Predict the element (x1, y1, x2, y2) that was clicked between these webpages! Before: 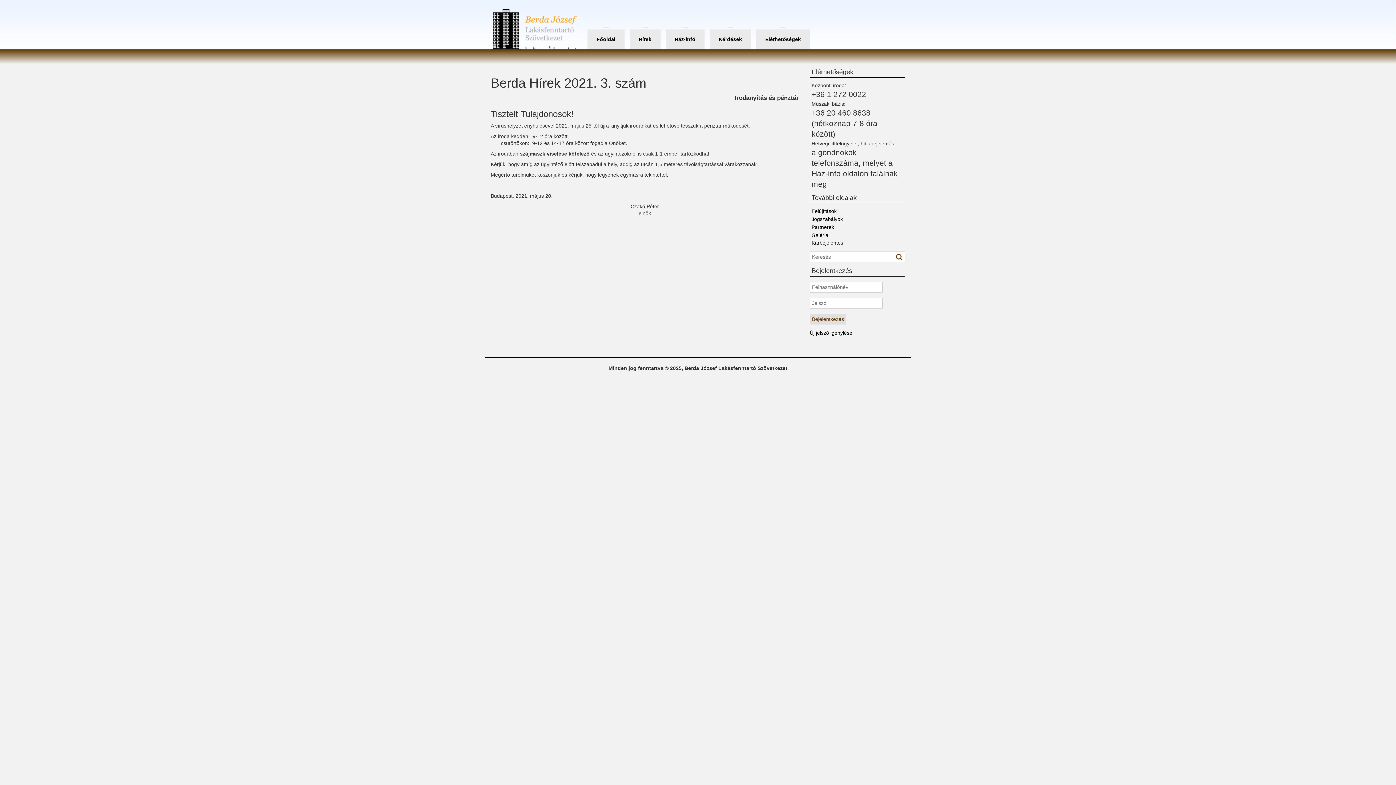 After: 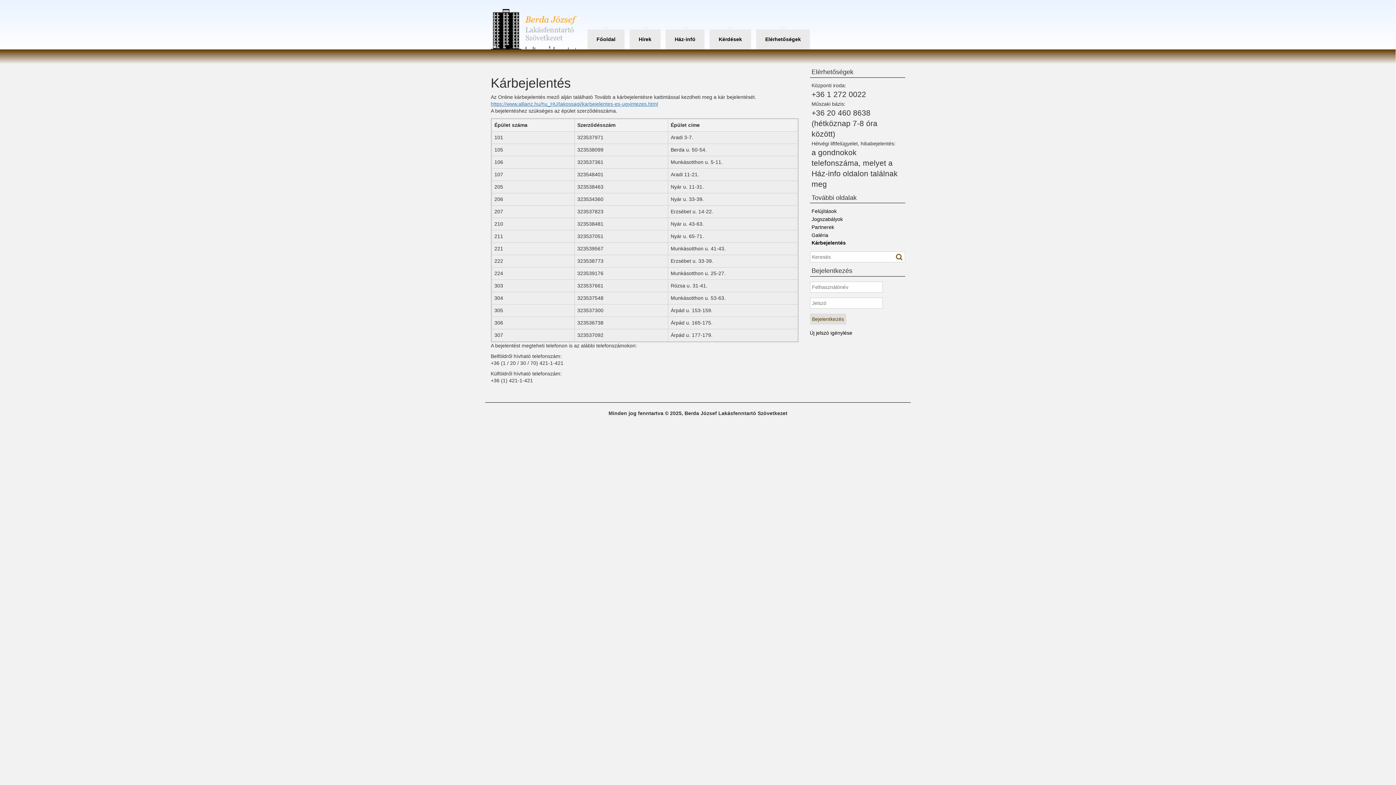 Action: label: Kárbejelentés bbox: (811, 240, 843, 245)